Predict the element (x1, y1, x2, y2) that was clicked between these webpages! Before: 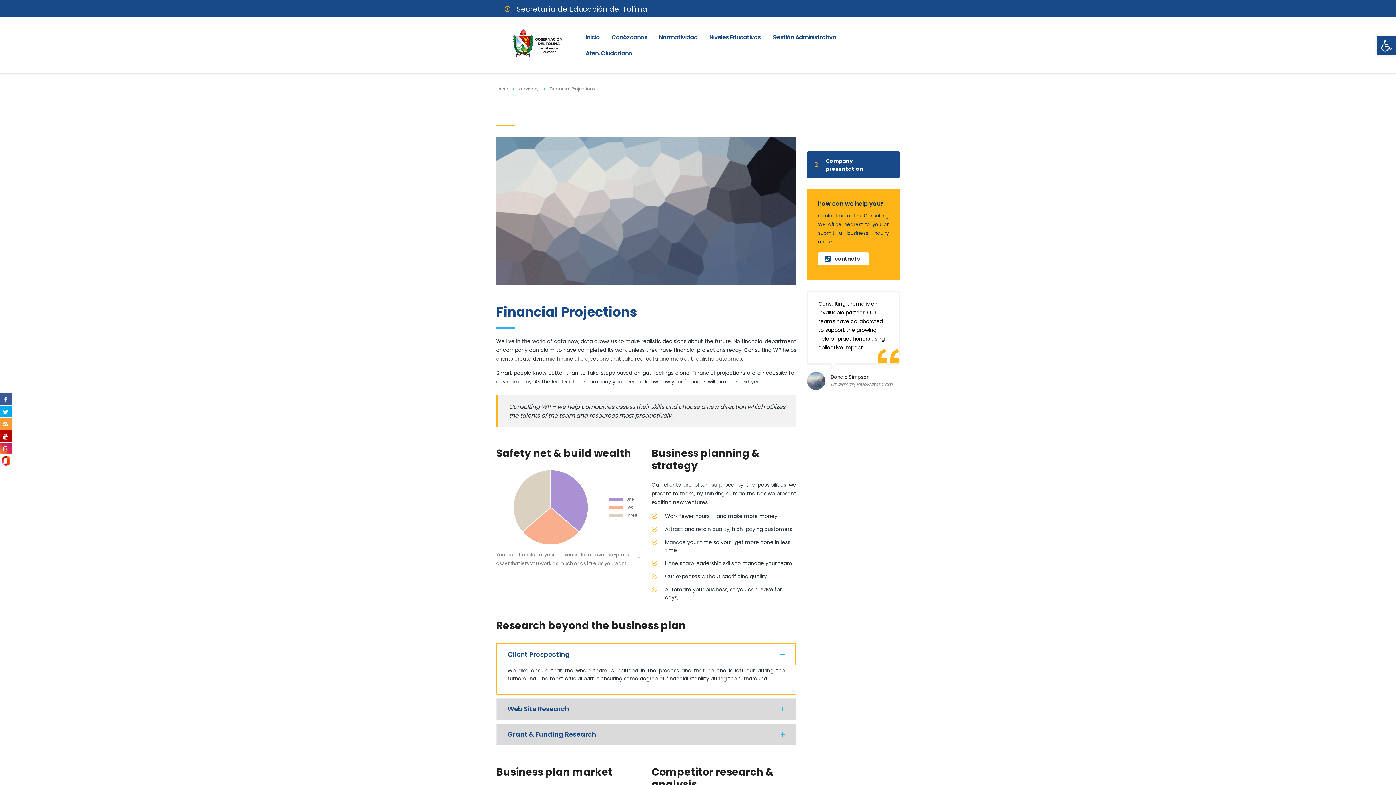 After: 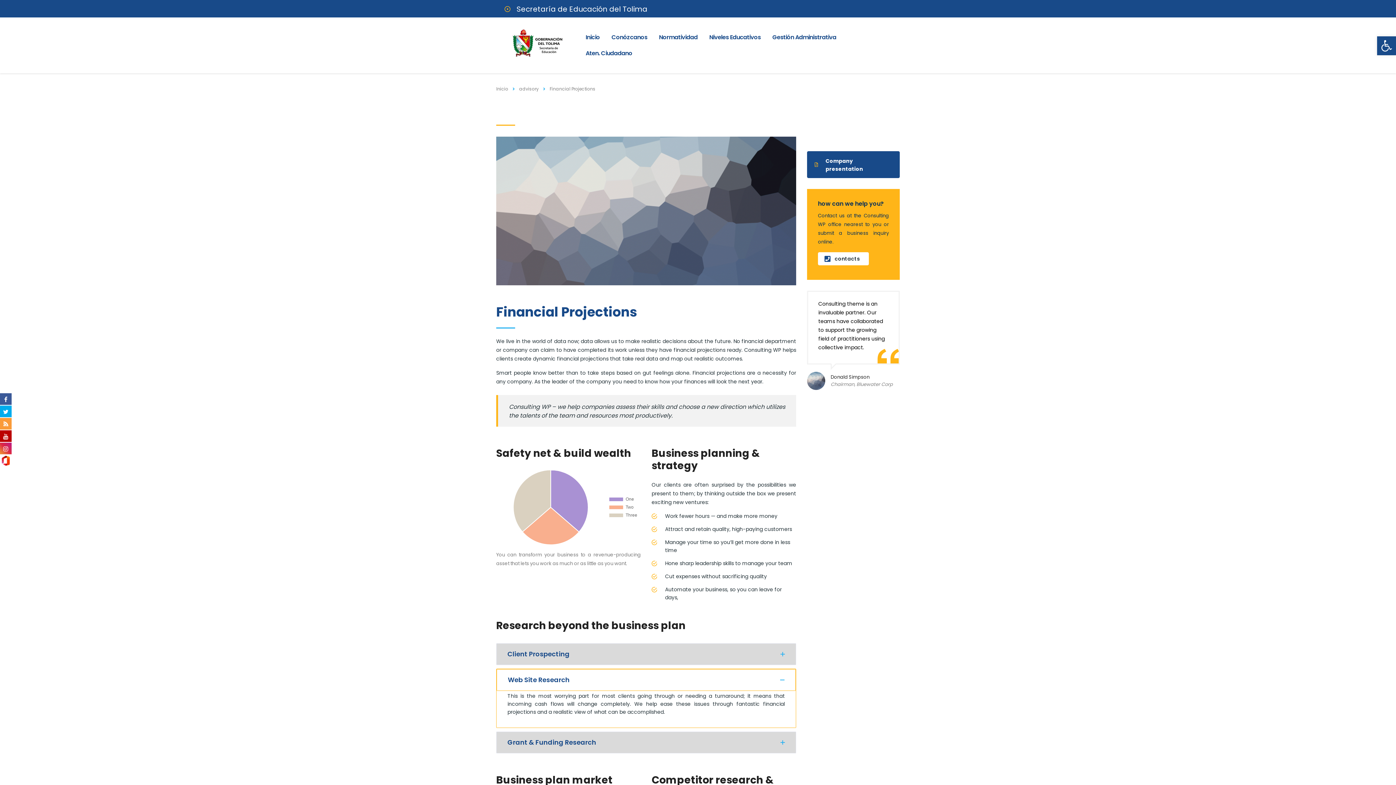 Action: bbox: (496, 698, 796, 719) label: Web Site Research